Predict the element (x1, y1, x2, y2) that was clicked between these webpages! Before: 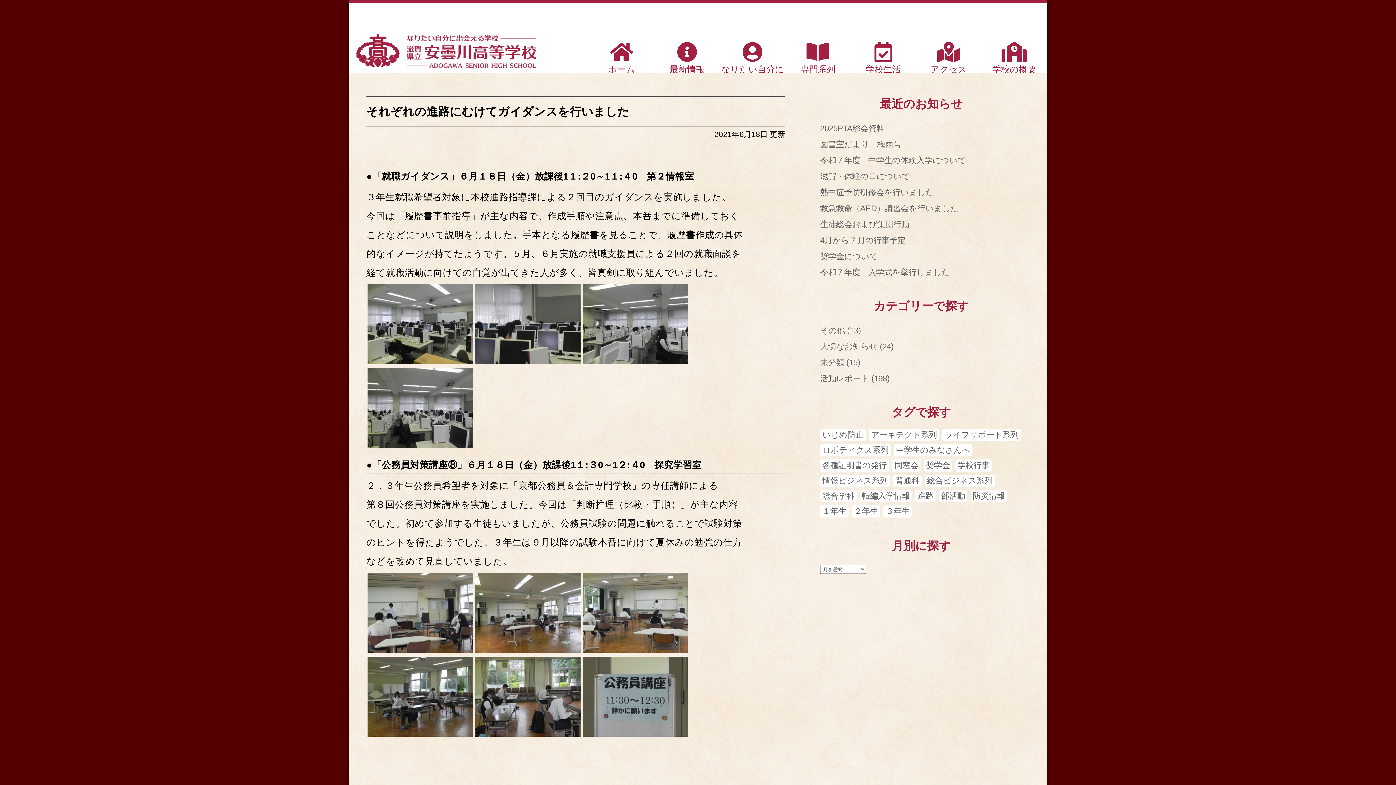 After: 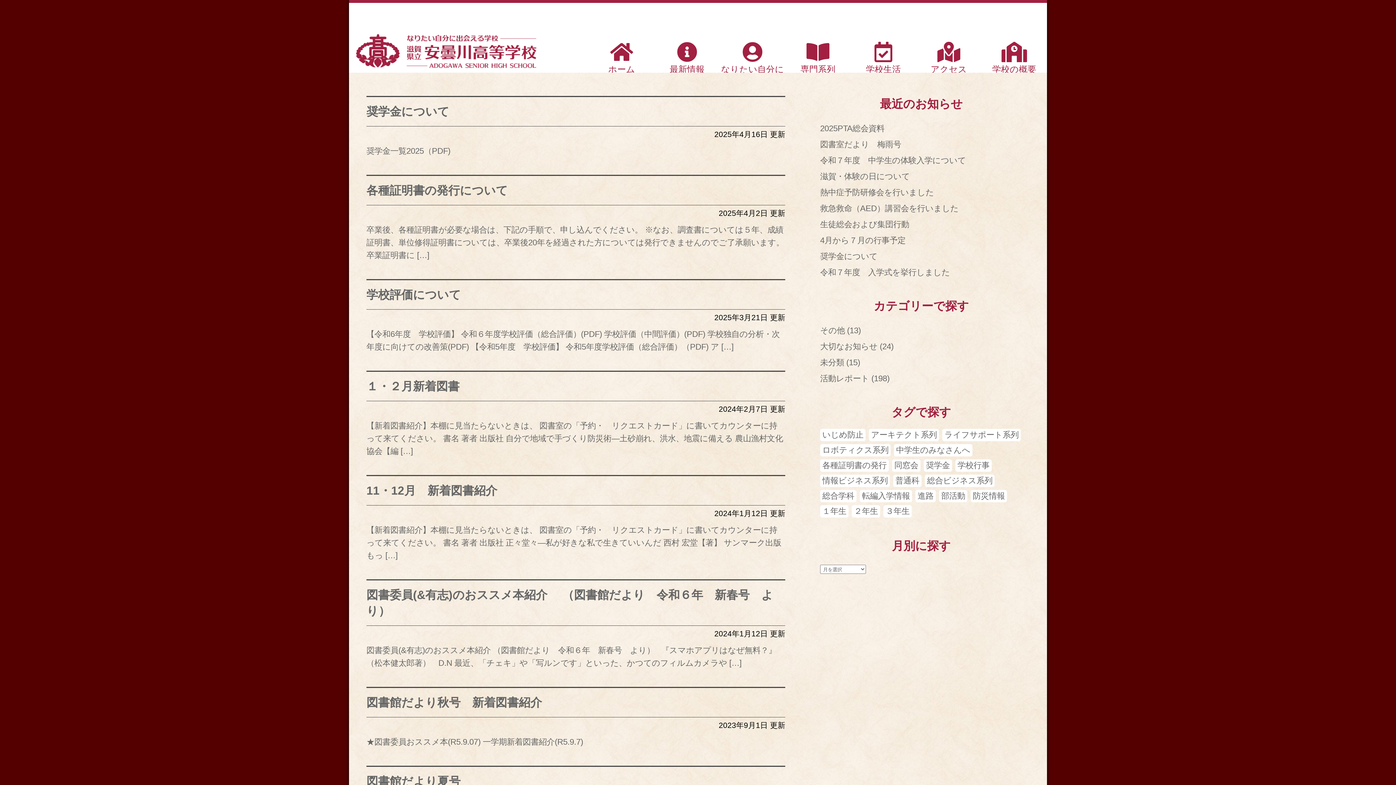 Action: bbox: (820, 326, 845, 335) label: その他